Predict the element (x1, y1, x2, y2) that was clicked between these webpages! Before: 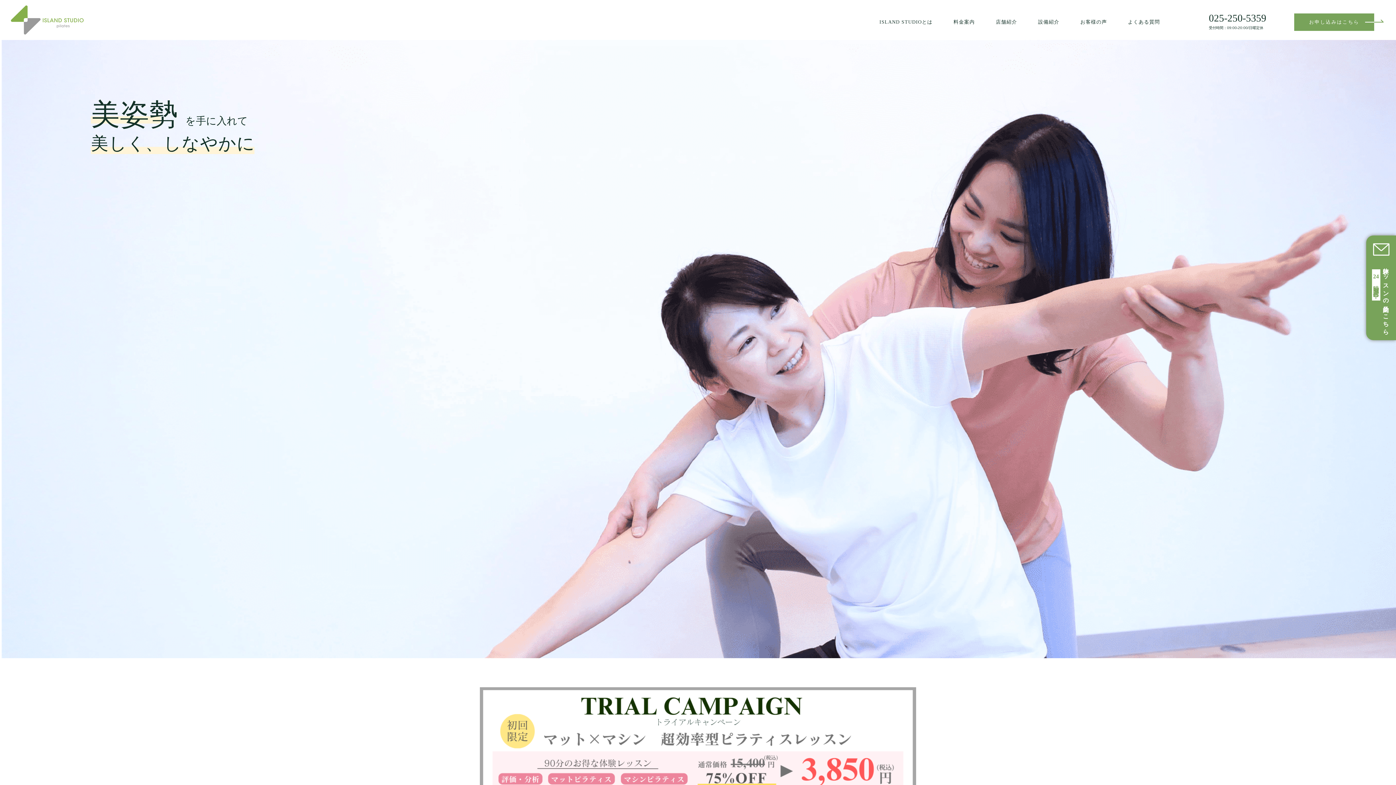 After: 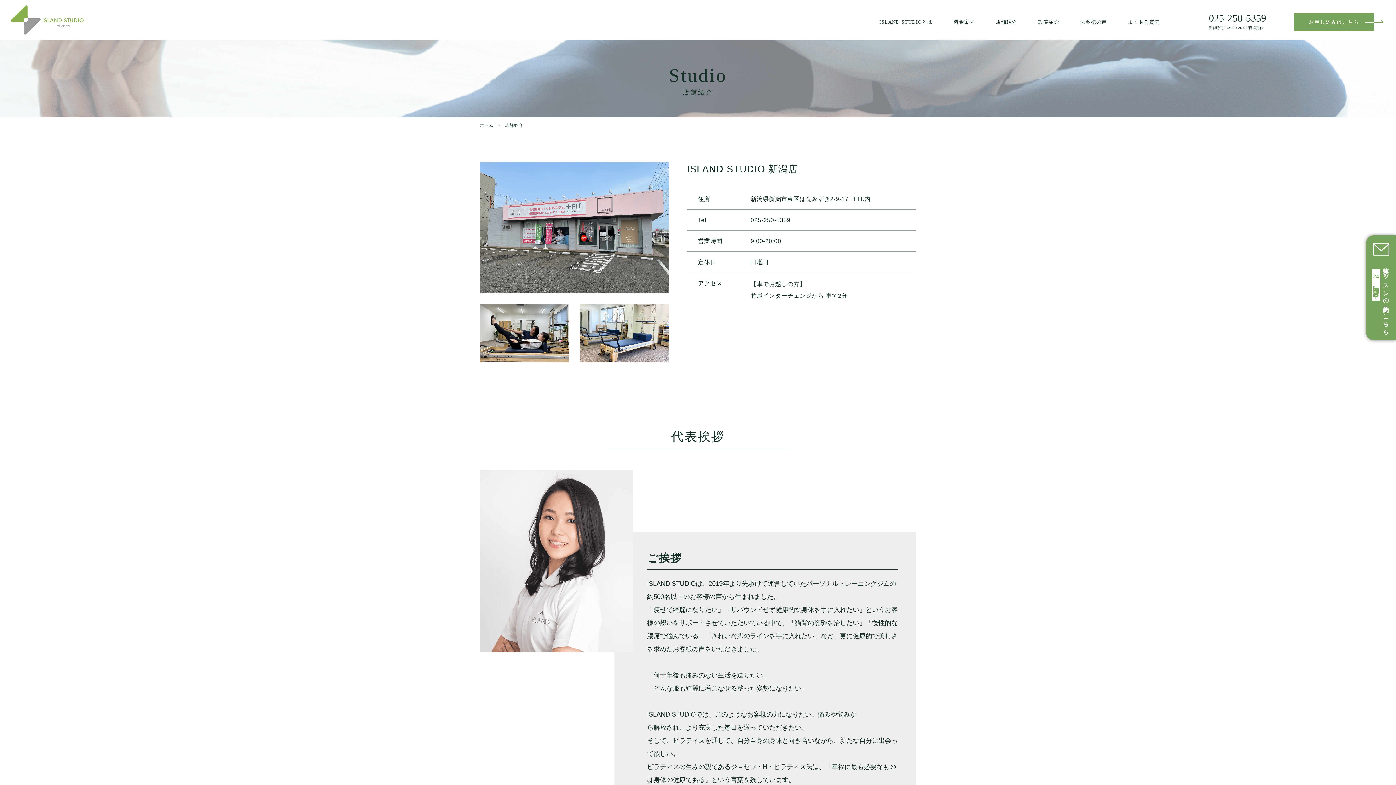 Action: label: 店舗紹介 bbox: (996, 19, 1017, 24)